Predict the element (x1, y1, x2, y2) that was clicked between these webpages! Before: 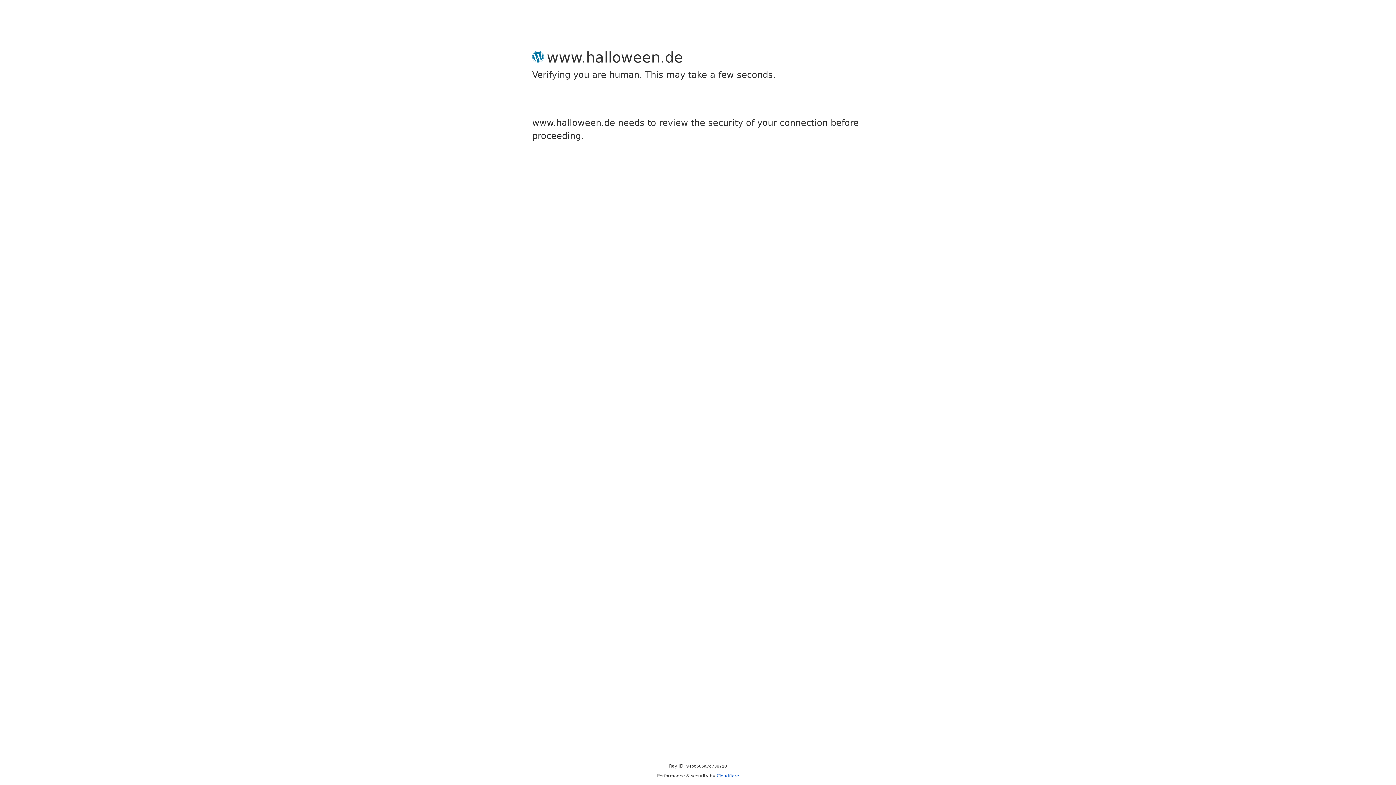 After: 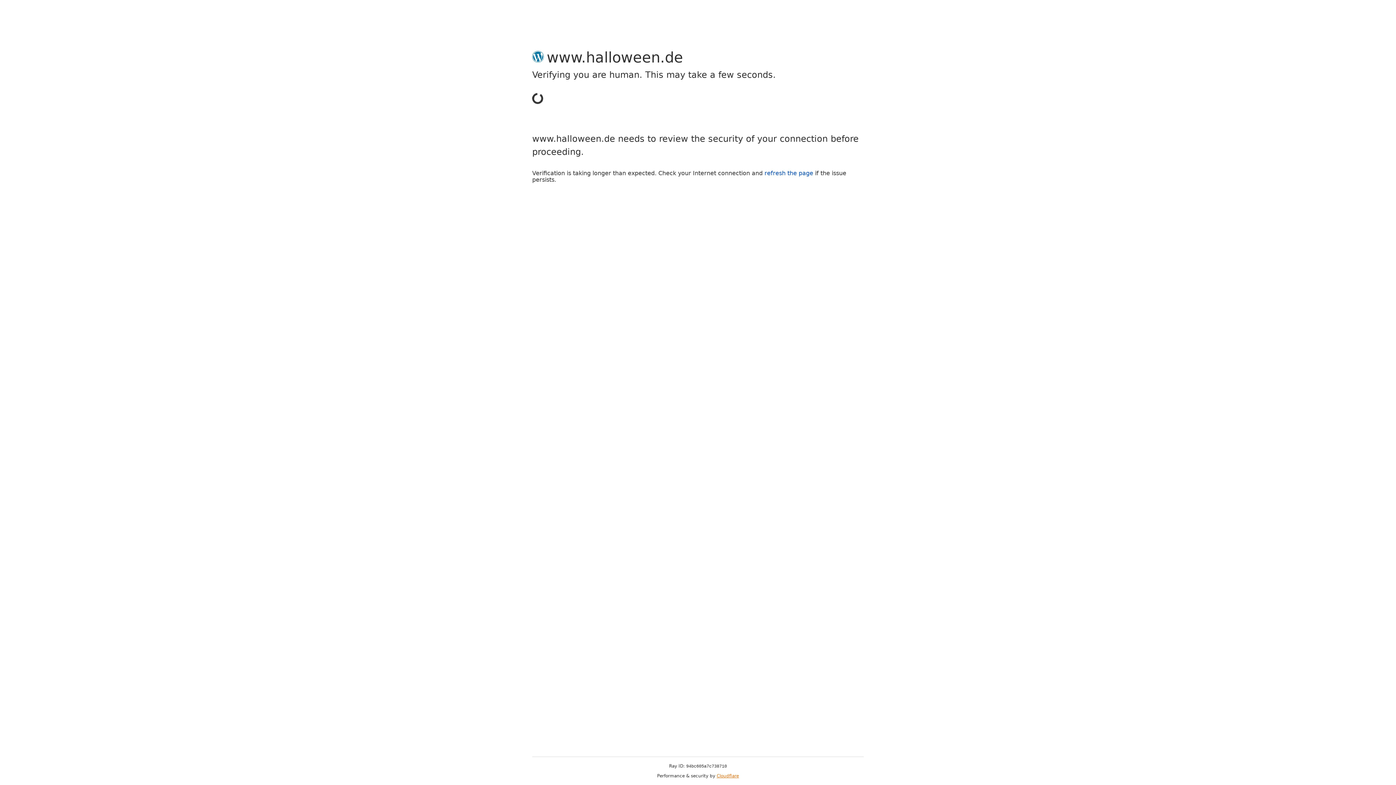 Action: label: Cloudflare bbox: (716, 773, 739, 778)